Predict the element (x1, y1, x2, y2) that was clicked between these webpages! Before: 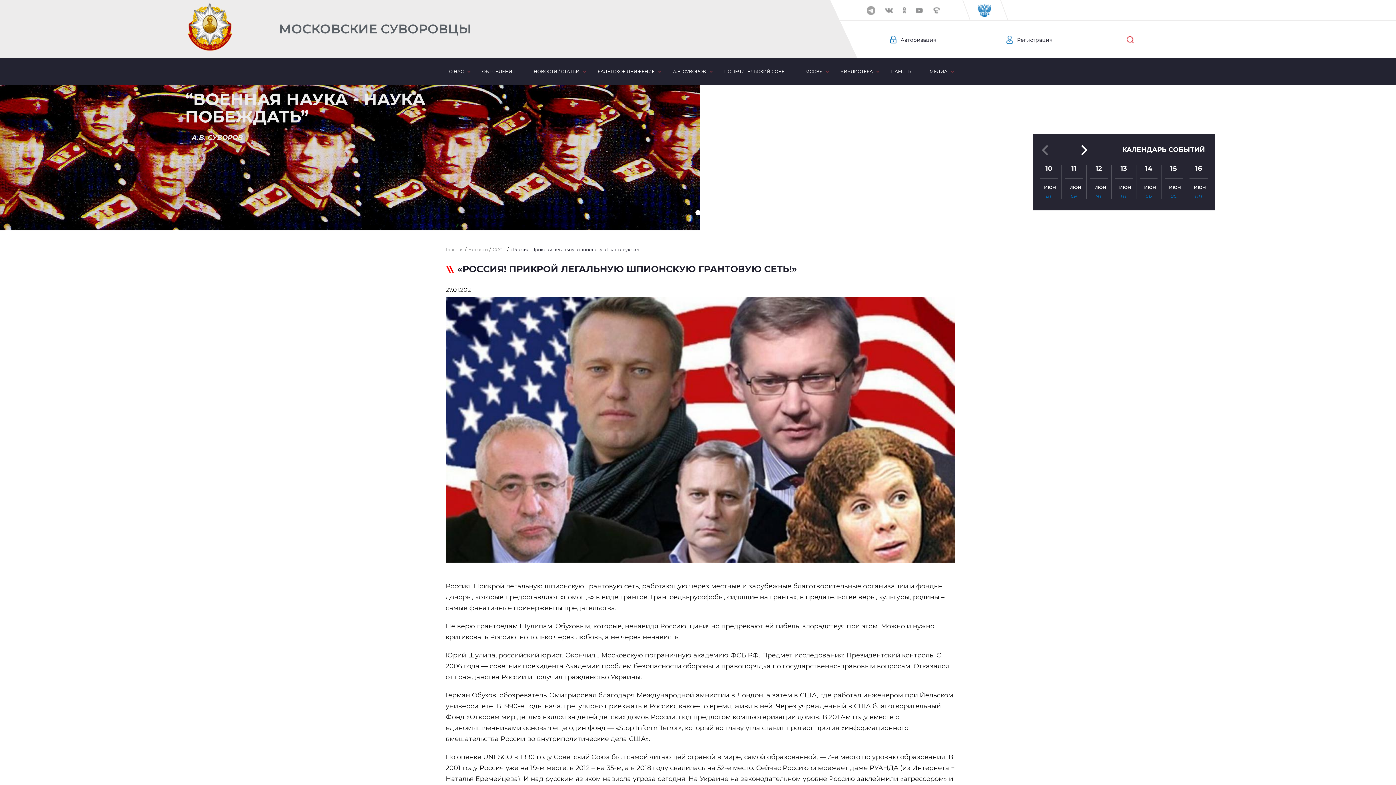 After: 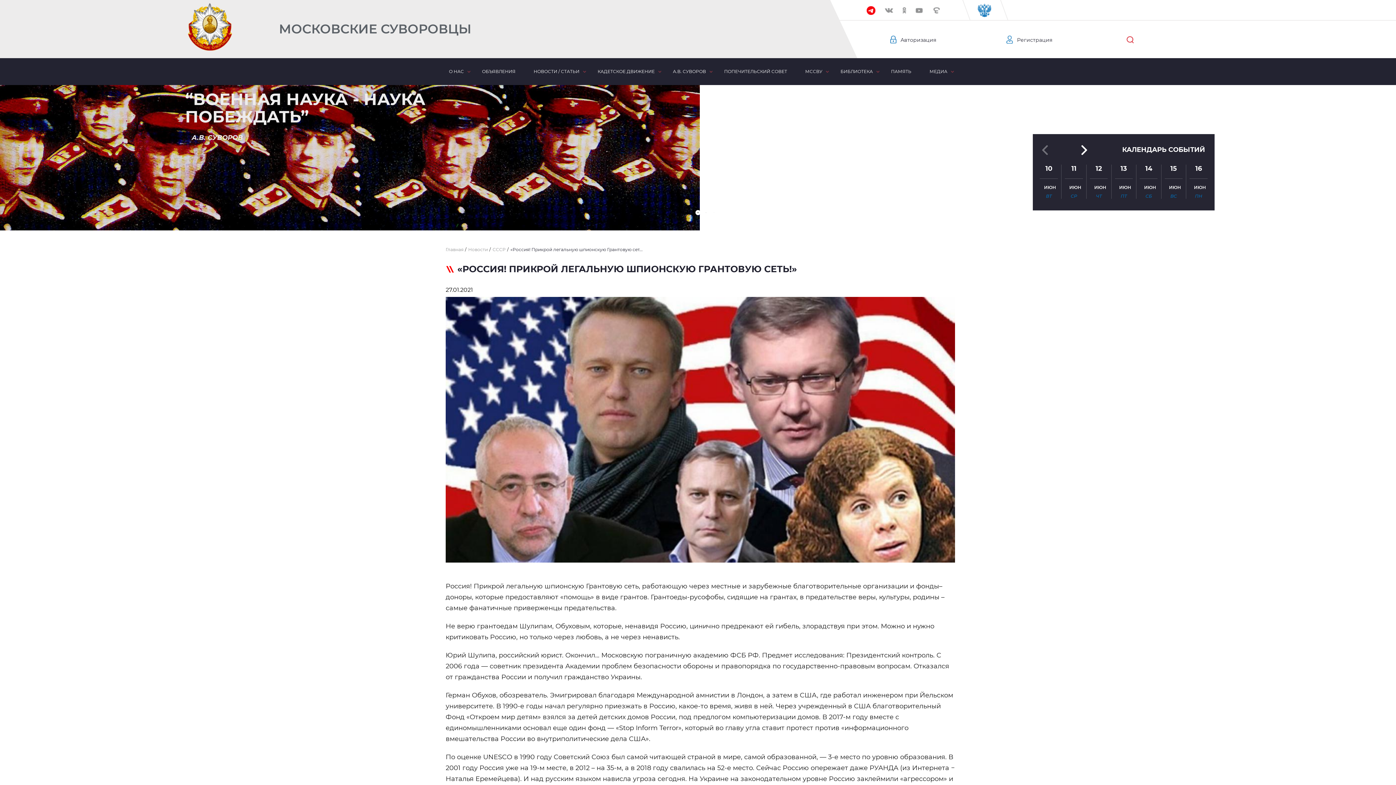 Action: bbox: (866, 6, 875, 14)